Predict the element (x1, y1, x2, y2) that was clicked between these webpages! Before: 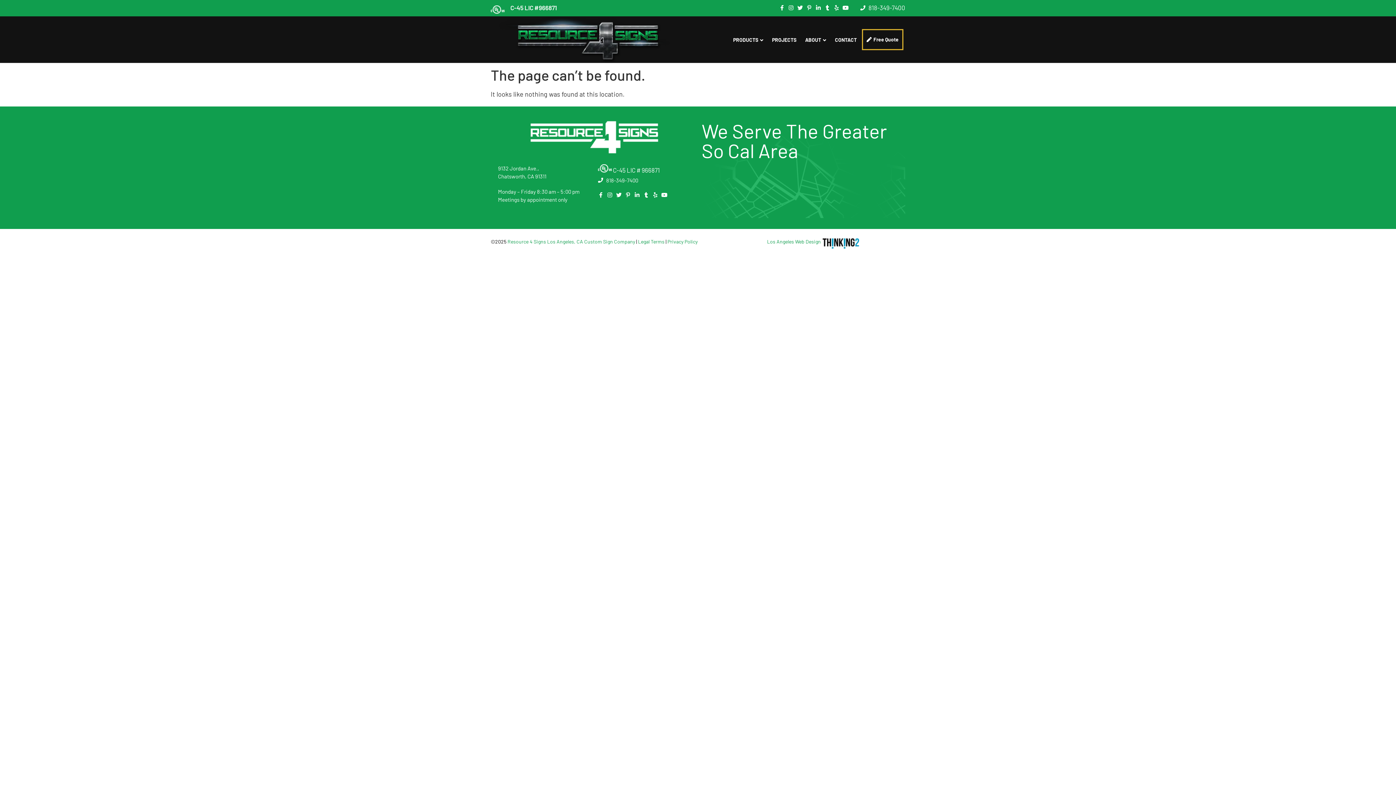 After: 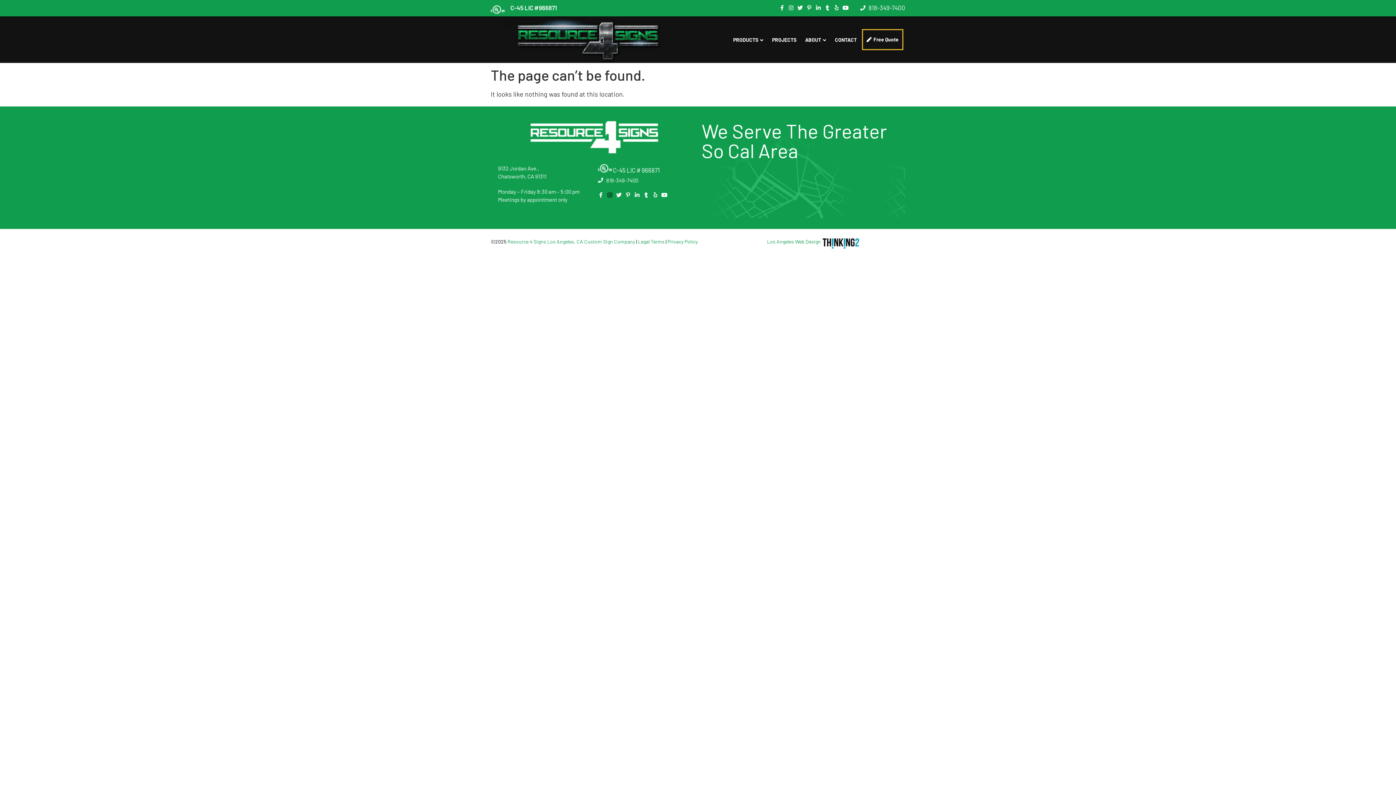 Action: bbox: (607, 192, 612, 197)